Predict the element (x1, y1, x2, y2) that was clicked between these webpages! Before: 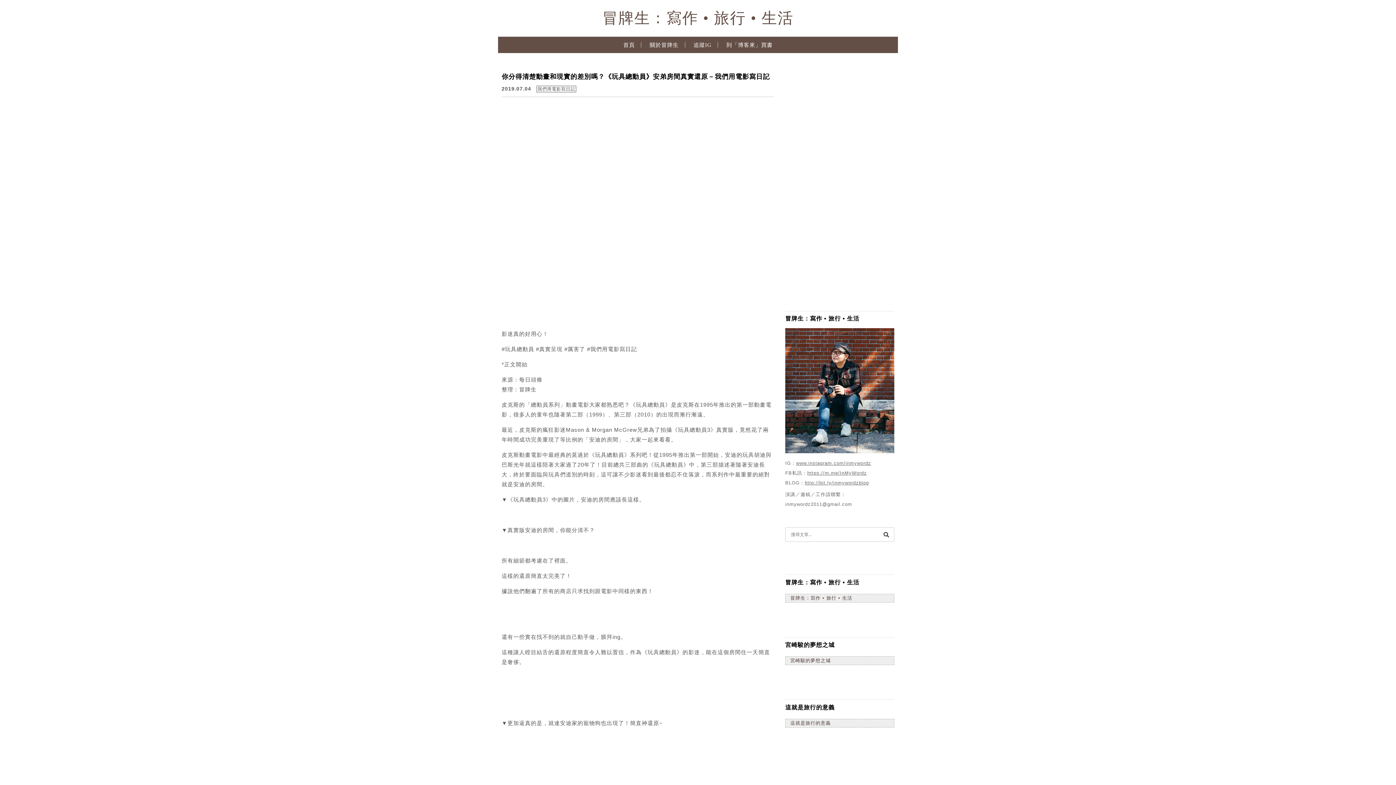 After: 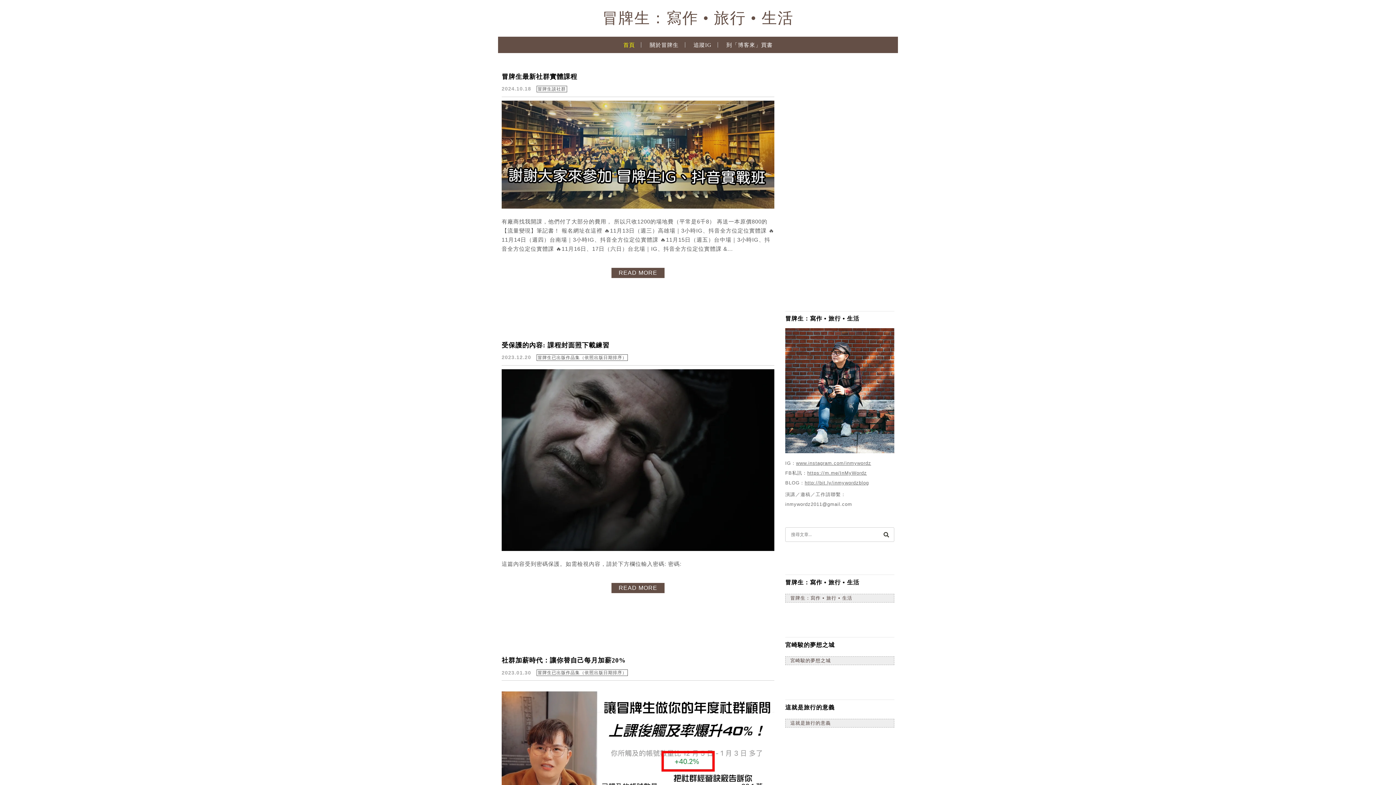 Action: label: 首頁 bbox: (618, 40, 640, 57)